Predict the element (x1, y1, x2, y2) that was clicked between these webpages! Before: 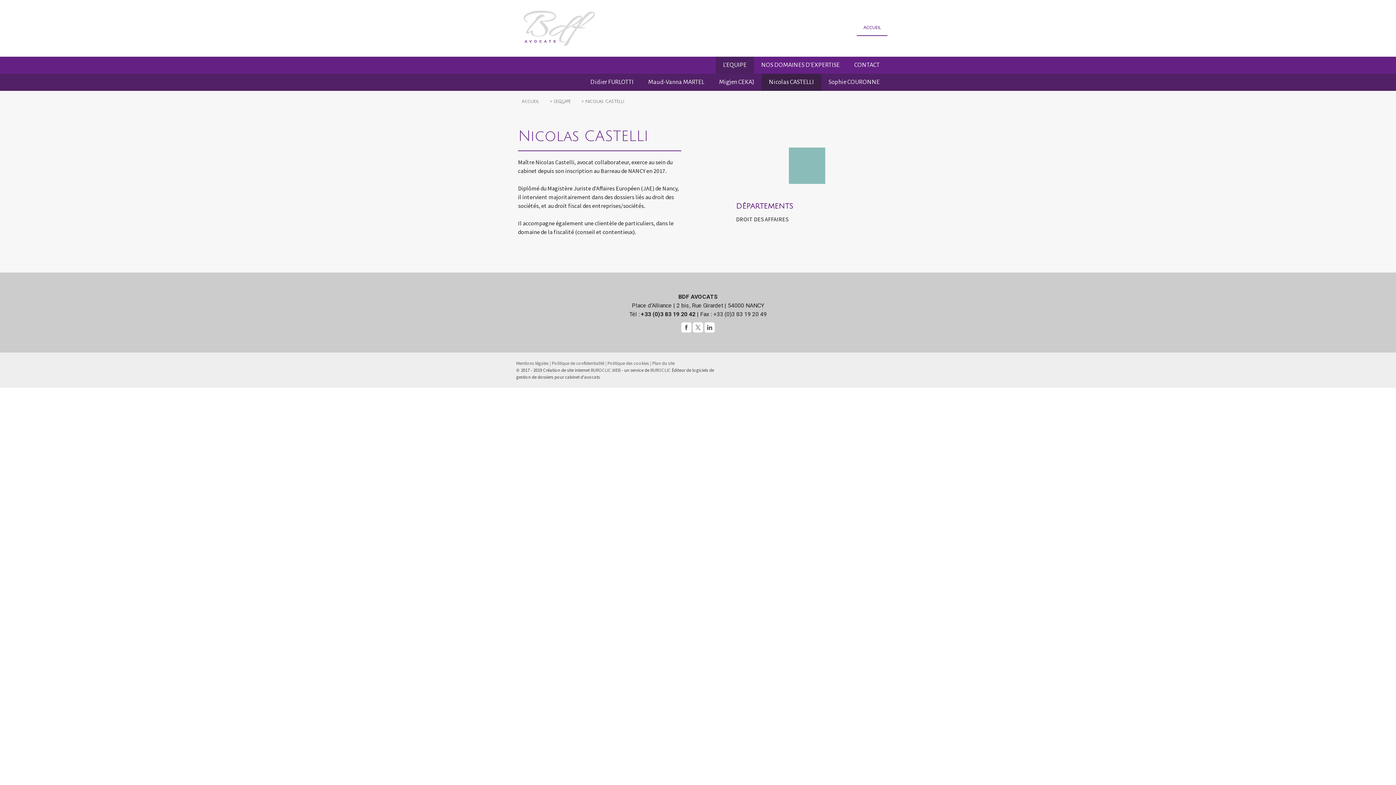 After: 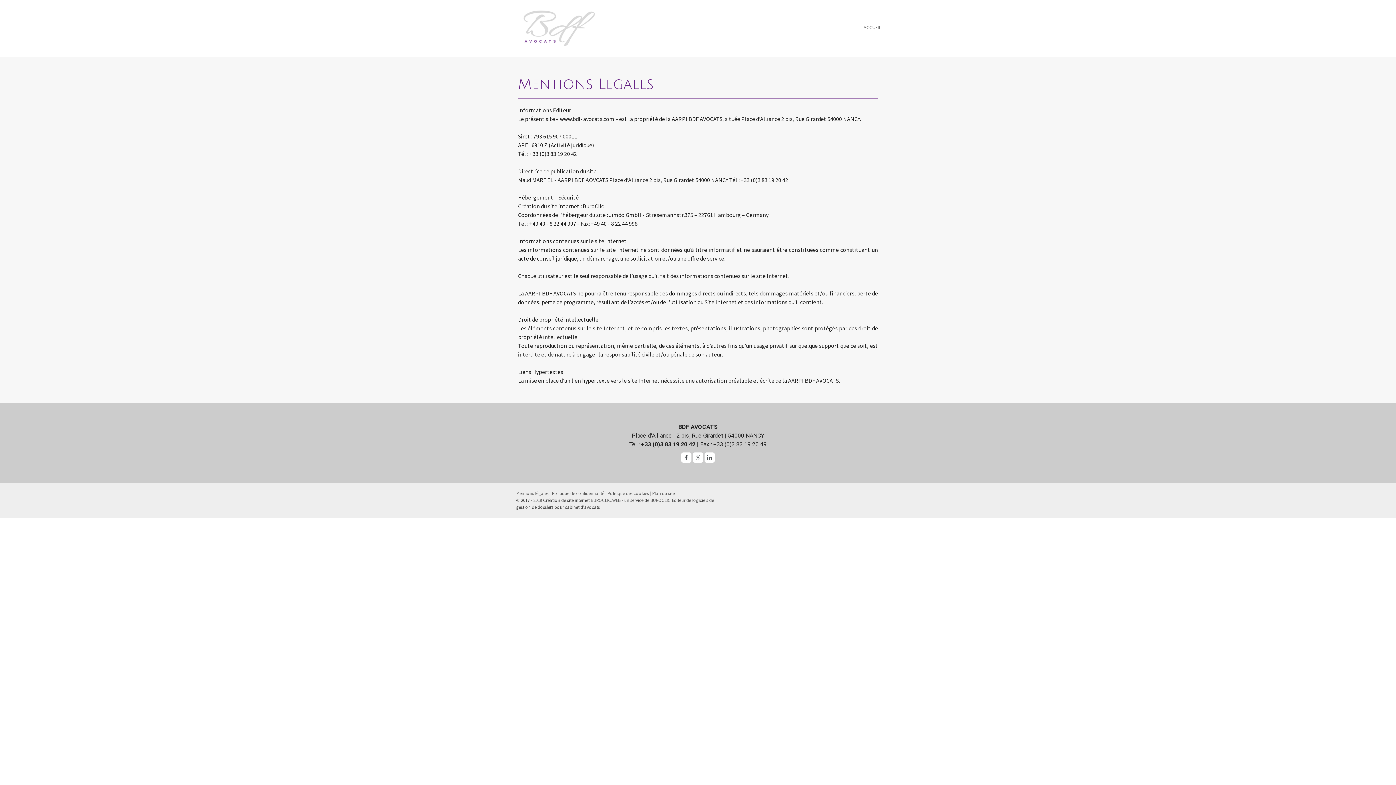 Action: label: Mentions légales bbox: (516, 360, 548, 366)